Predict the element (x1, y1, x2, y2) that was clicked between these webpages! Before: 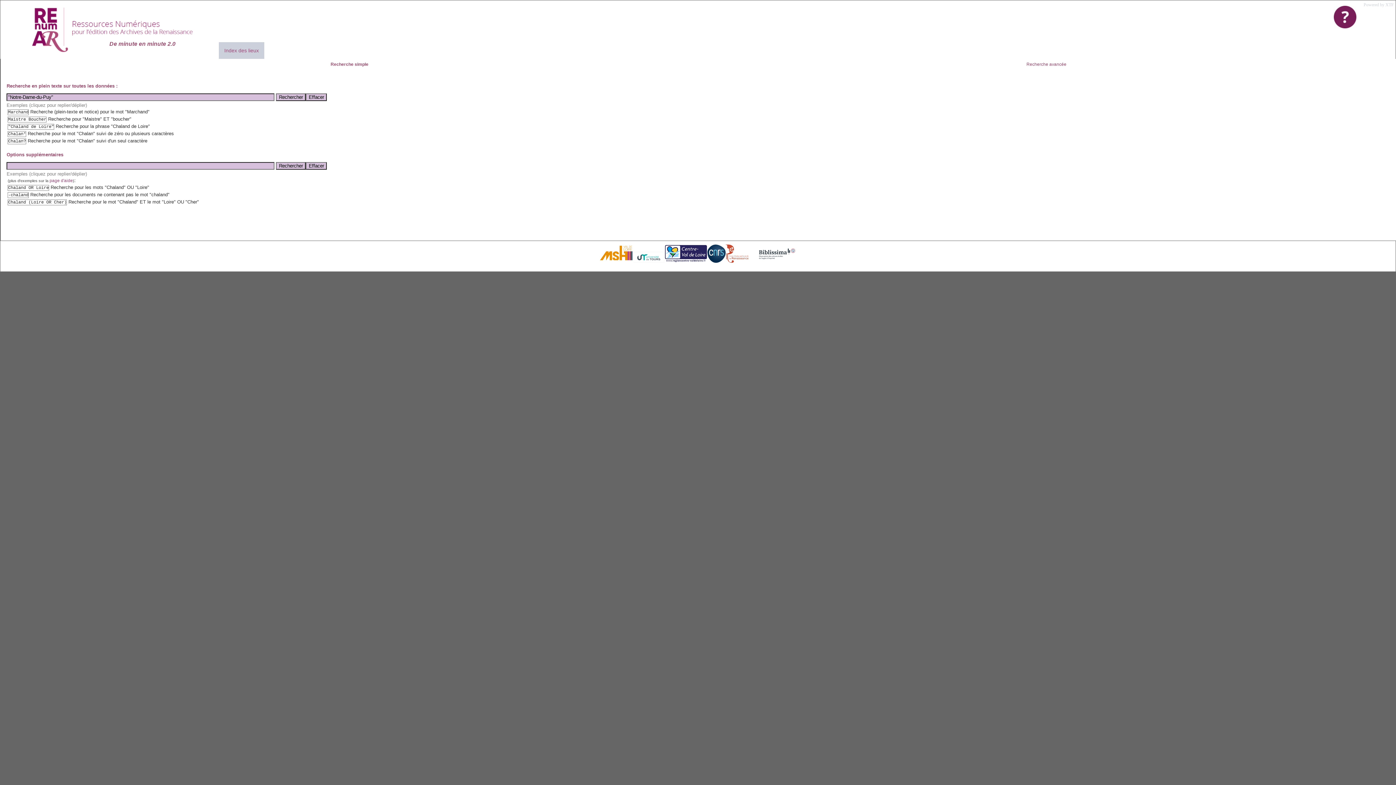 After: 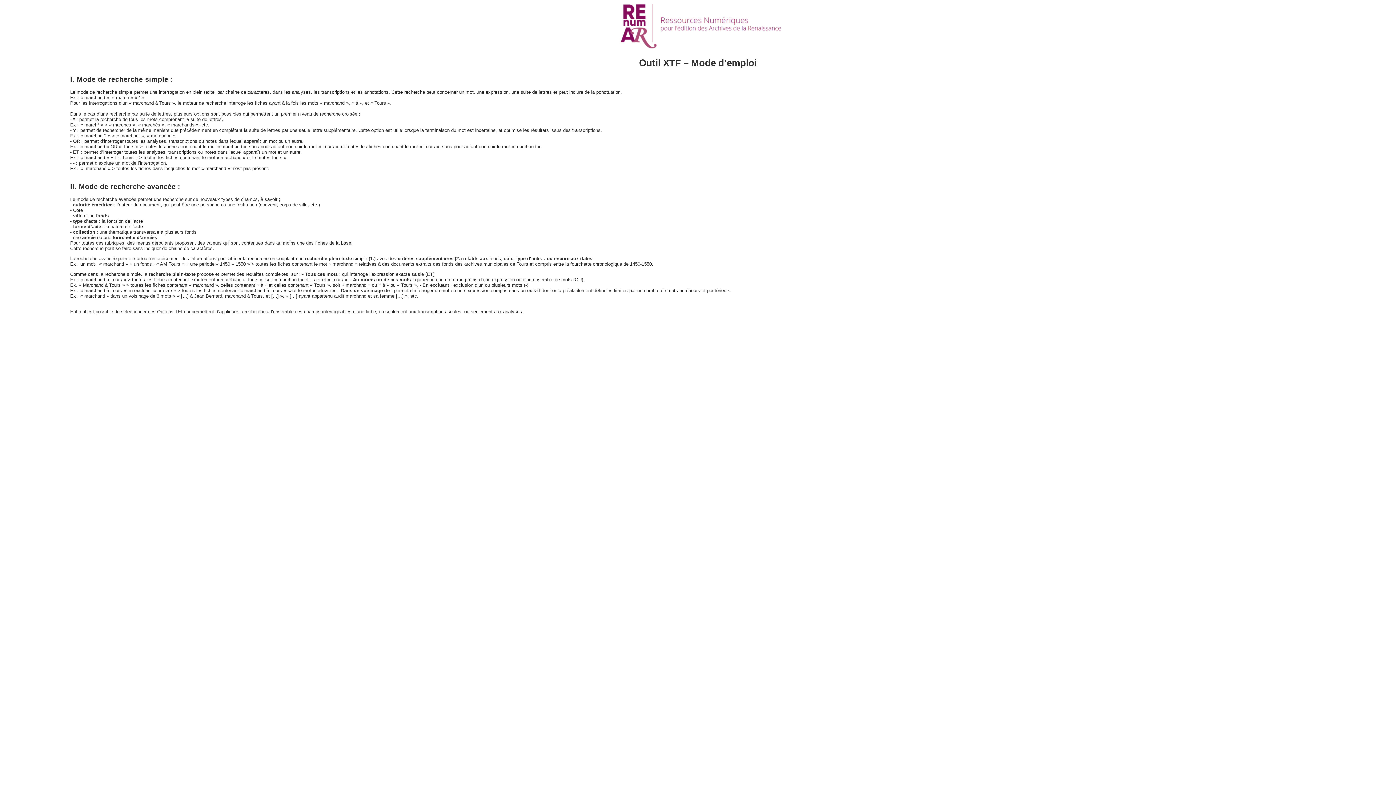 Action: label: page d'aide bbox: (49, 178, 72, 183)